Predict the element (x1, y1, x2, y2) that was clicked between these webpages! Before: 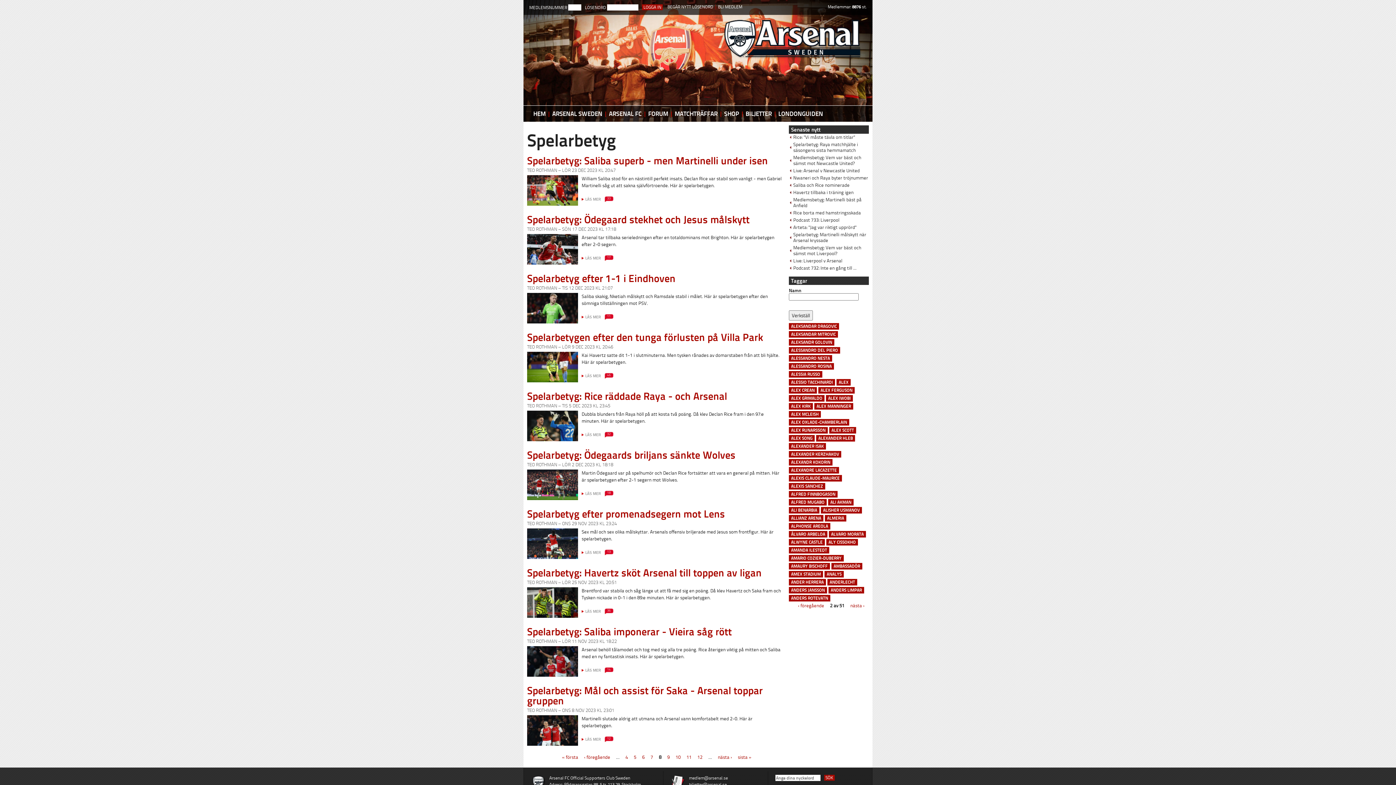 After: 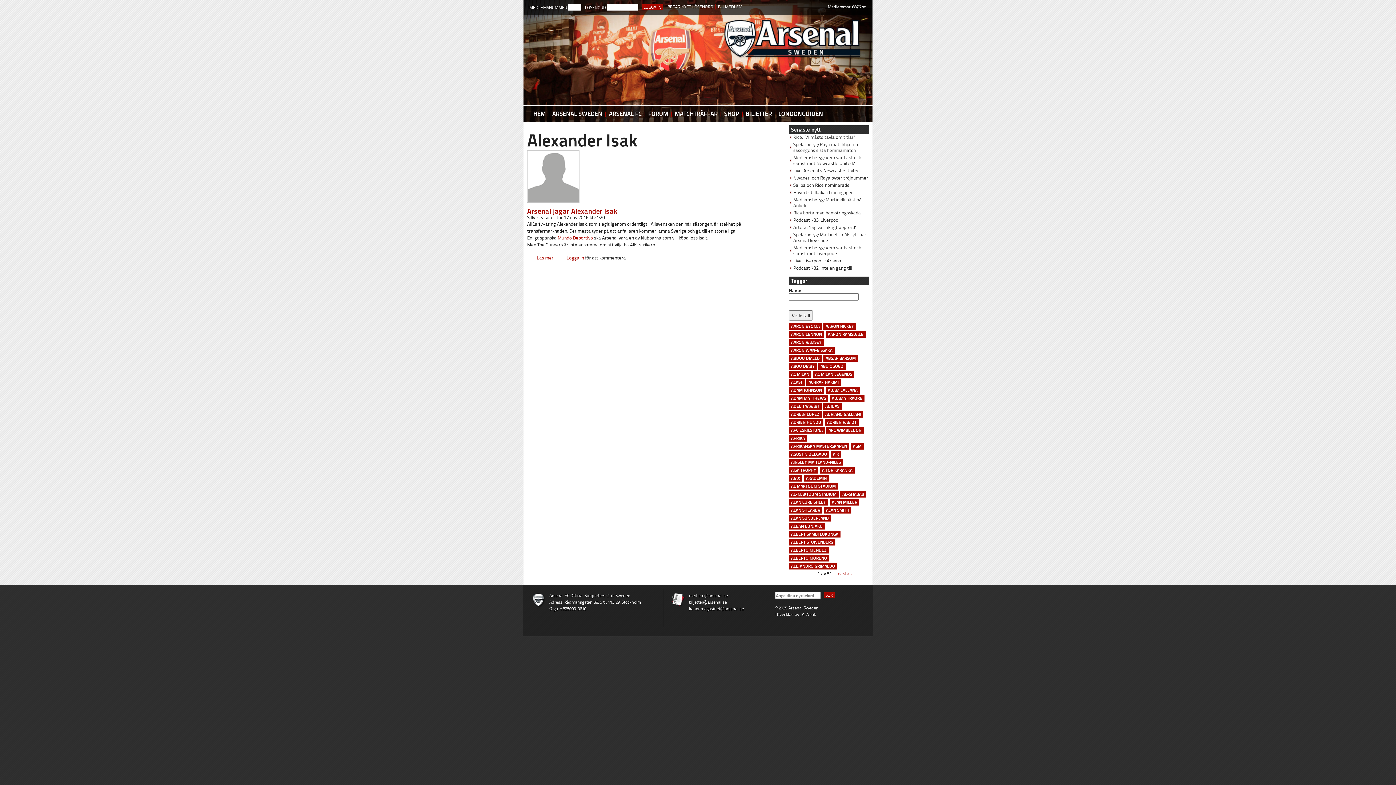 Action: bbox: (789, 443, 826, 449) label: ALEXANDER ISAK